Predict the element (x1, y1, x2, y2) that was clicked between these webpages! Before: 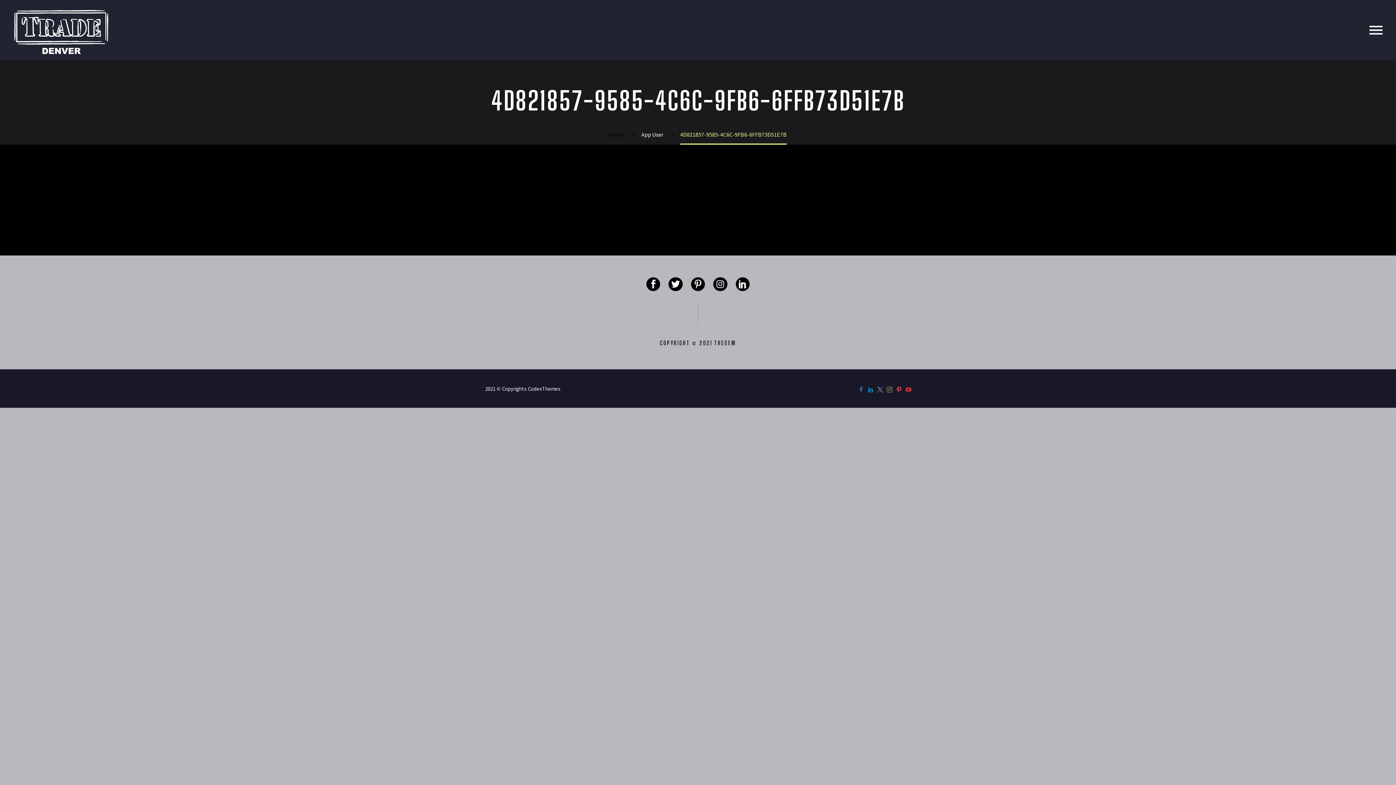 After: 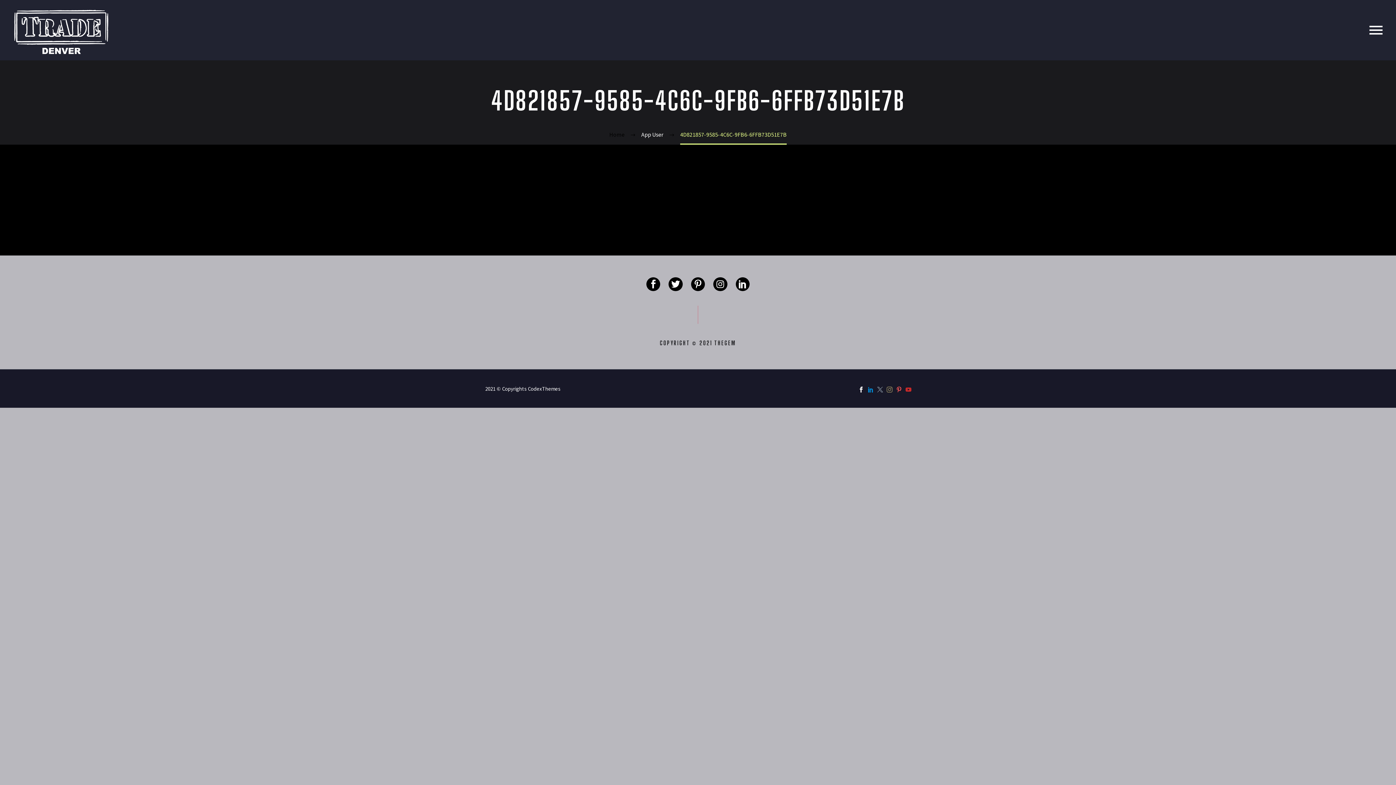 Action: bbox: (858, 386, 864, 392)